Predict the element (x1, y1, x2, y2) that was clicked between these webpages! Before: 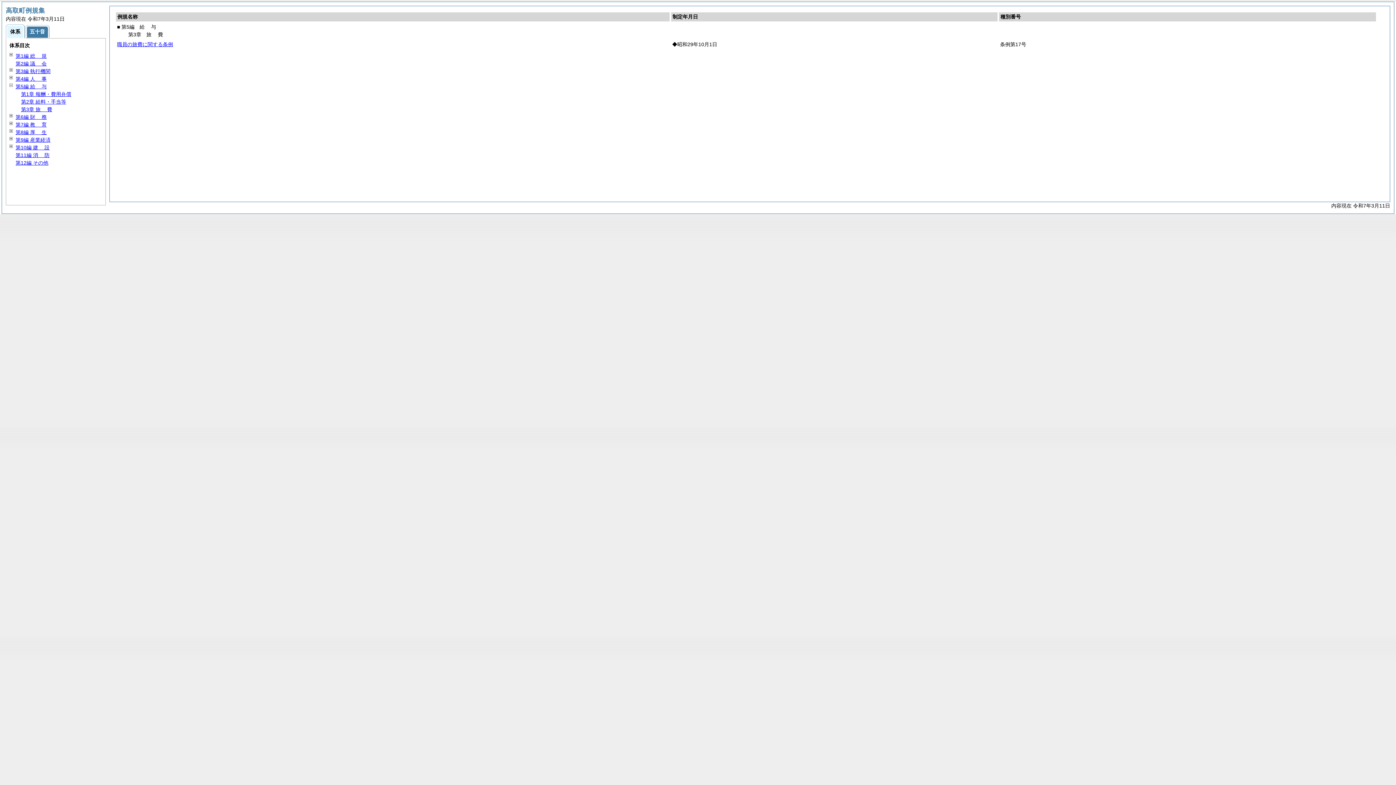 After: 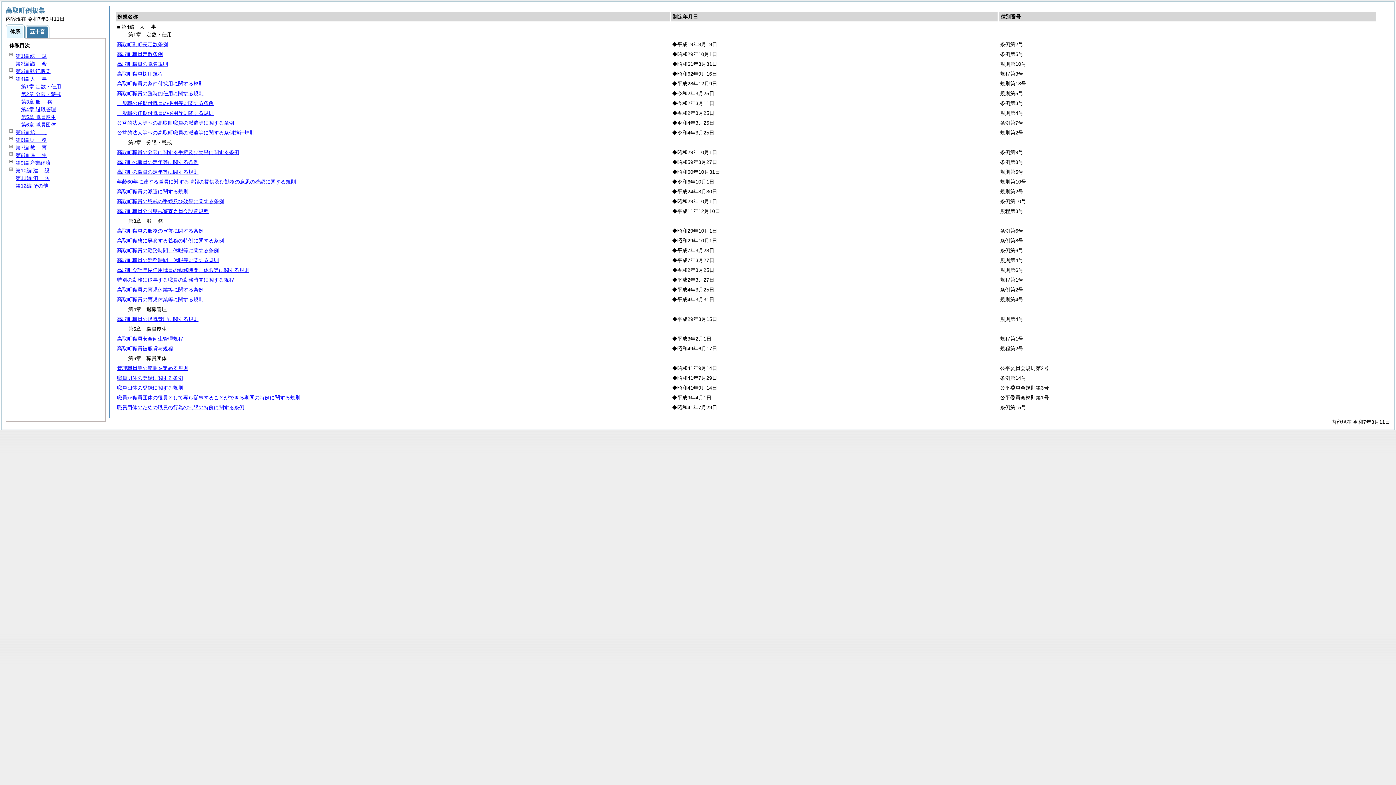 Action: label: 第4編 人事 bbox: (15, 76, 46, 81)